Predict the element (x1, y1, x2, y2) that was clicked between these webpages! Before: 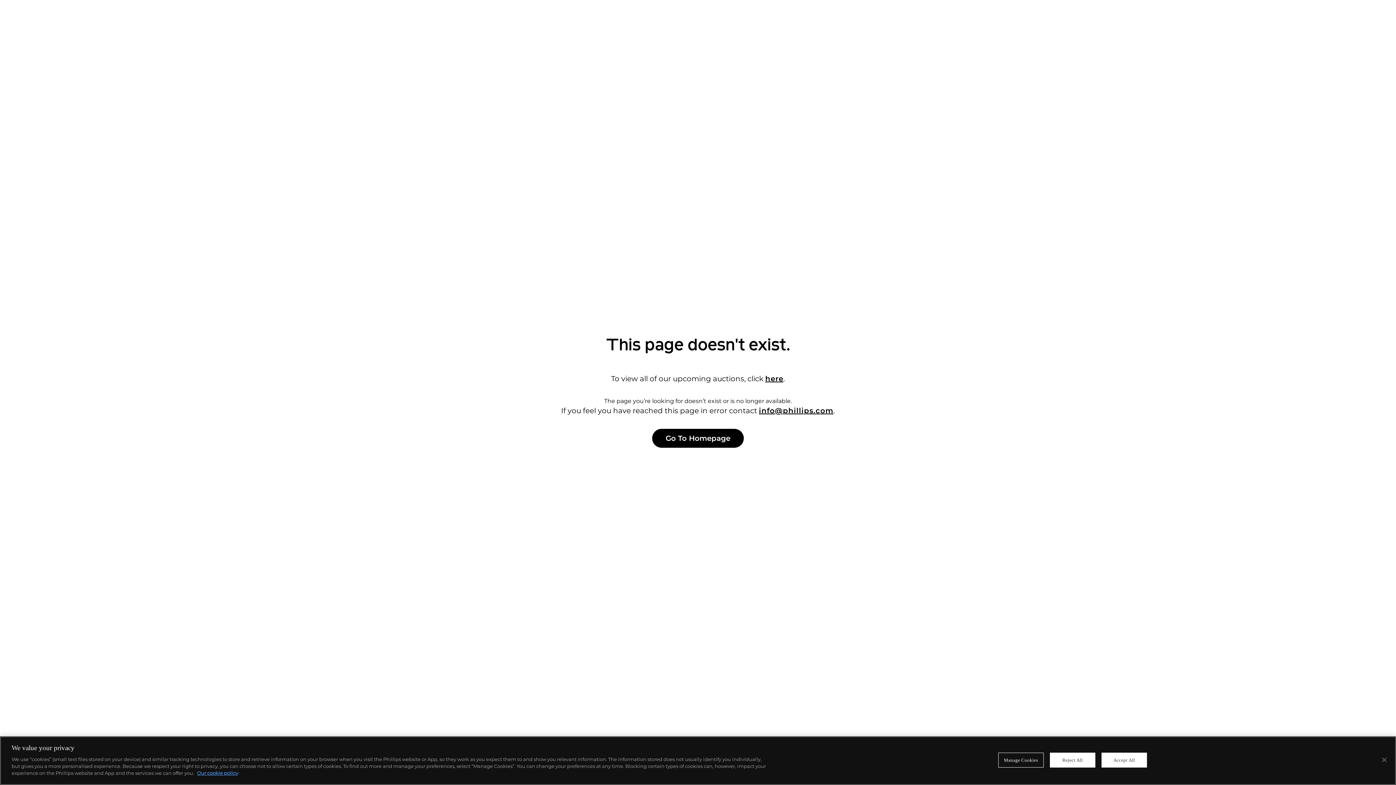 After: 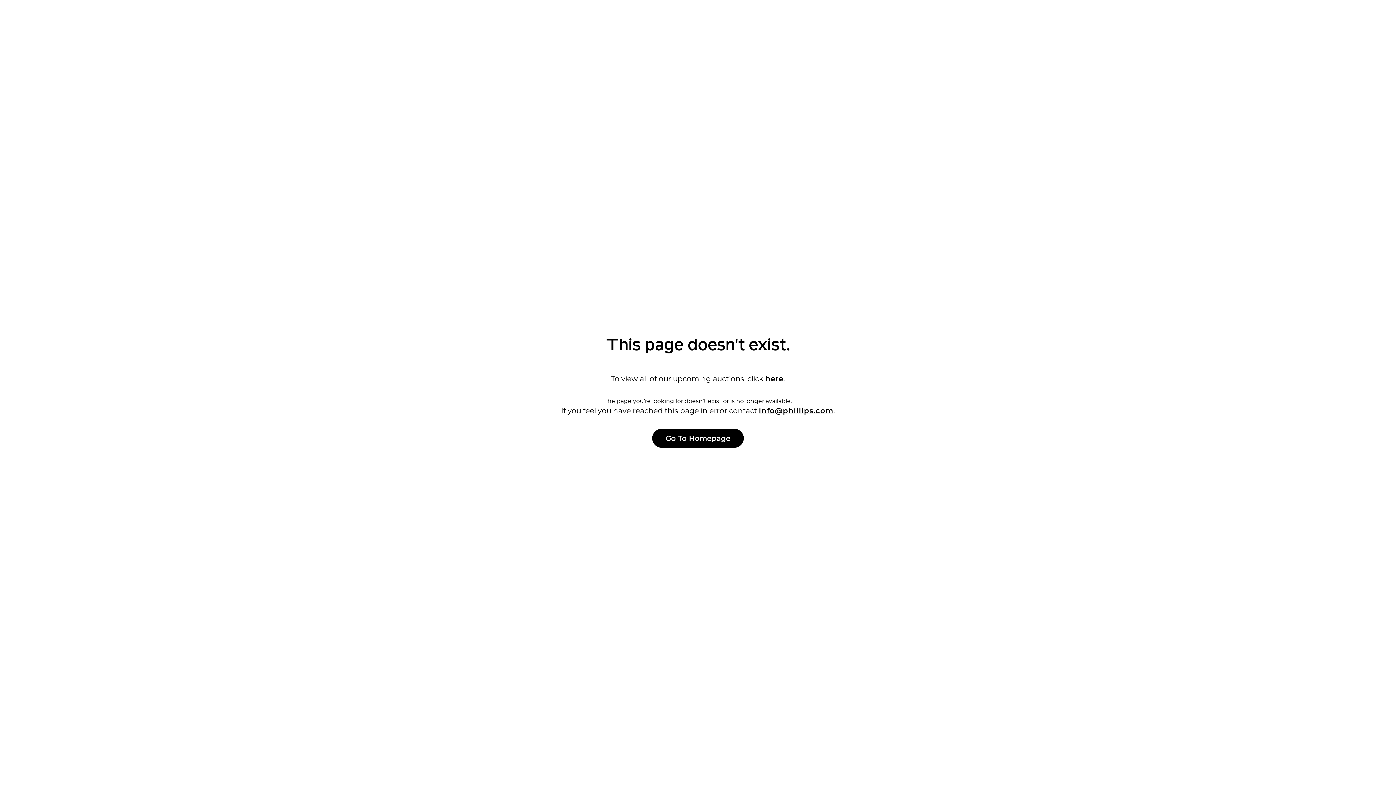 Action: bbox: (1050, 753, 1095, 768) label: Reject All